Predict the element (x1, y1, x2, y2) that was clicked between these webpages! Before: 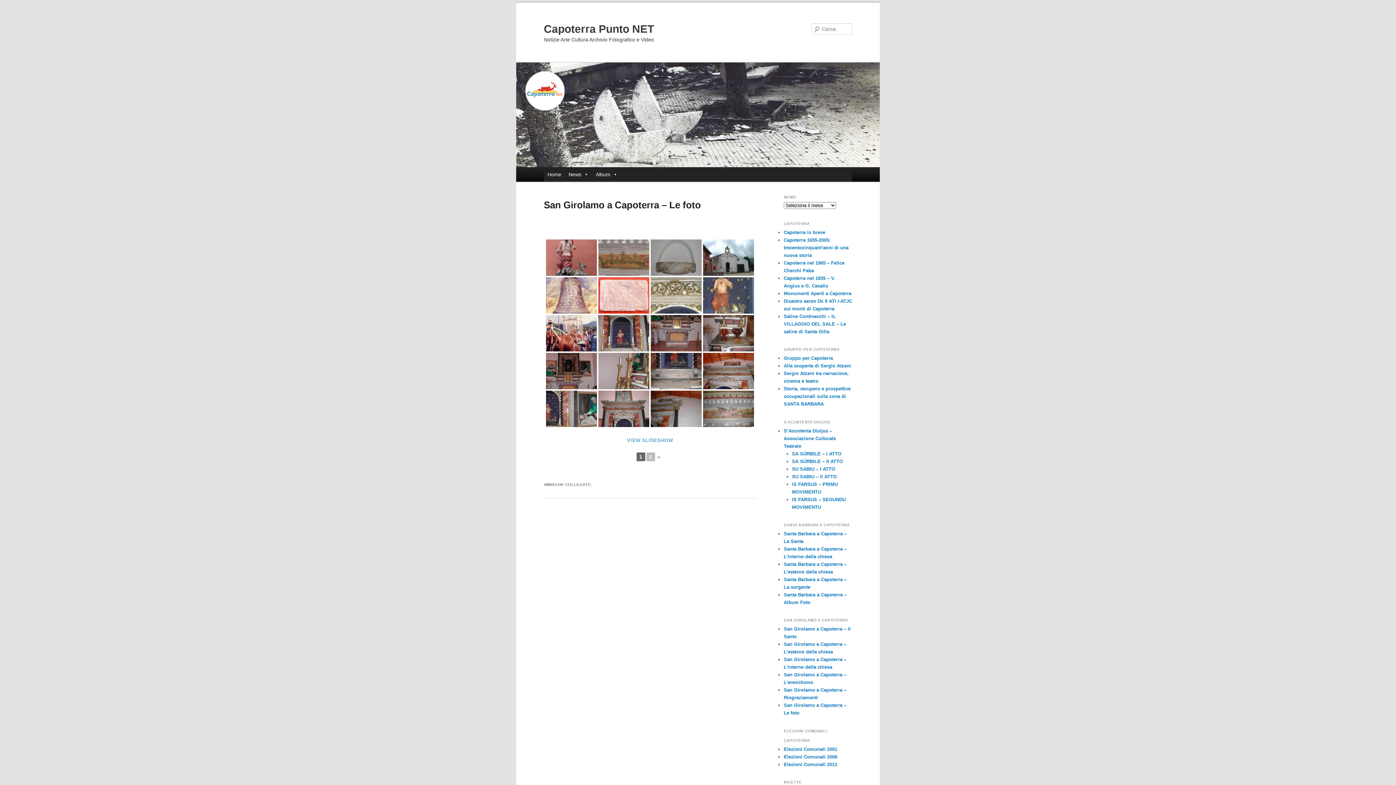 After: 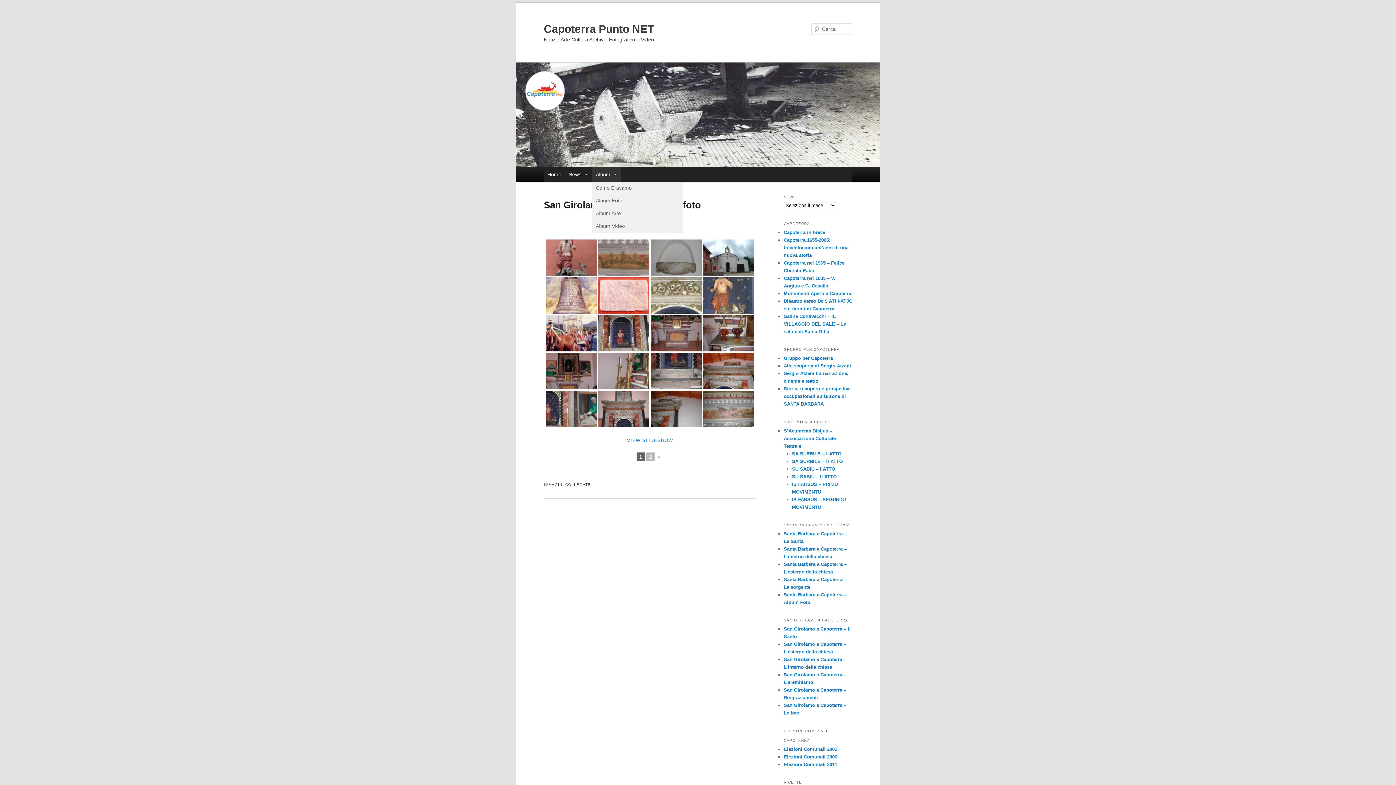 Action: bbox: (592, 167, 621, 181) label: Album